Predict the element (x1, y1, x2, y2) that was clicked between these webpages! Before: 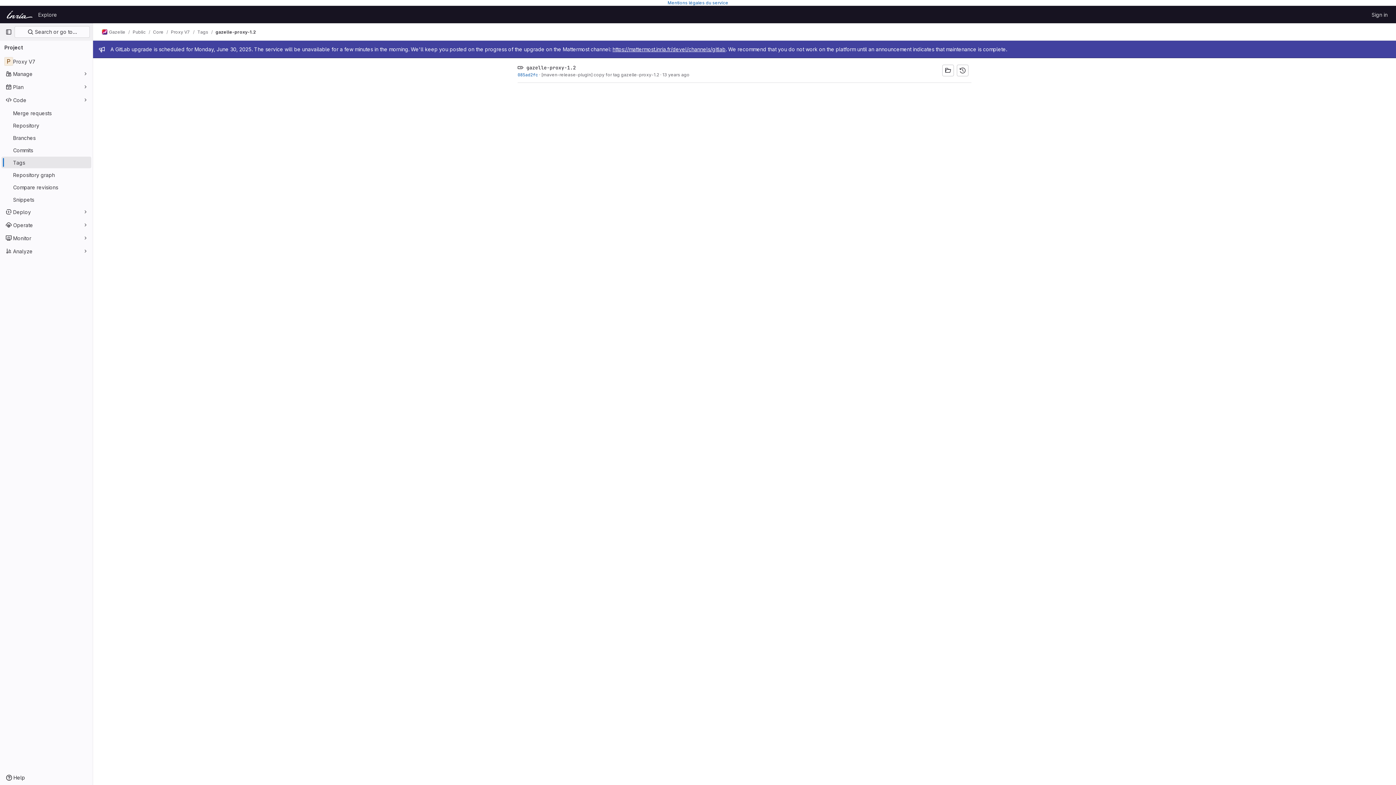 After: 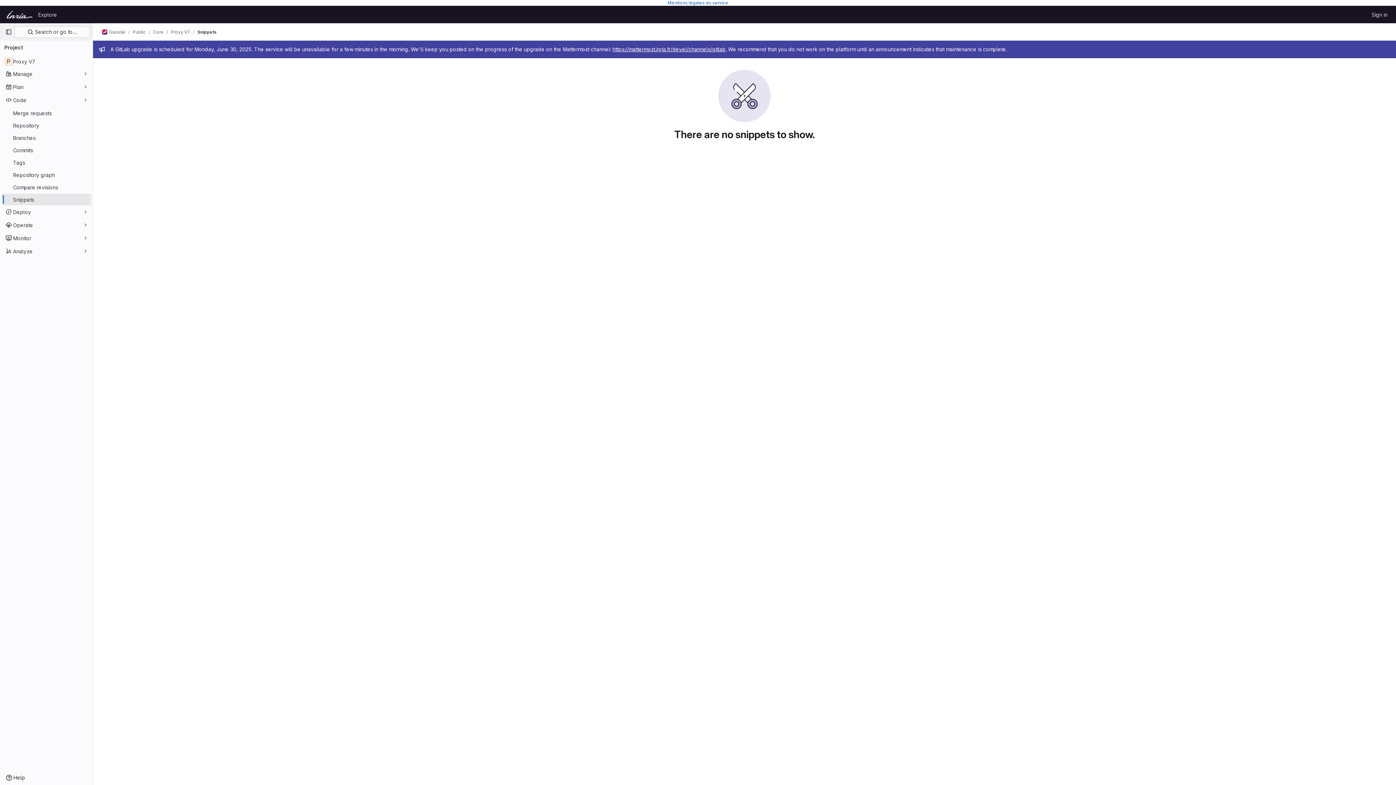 Action: label: Snippets bbox: (1, 193, 91, 205)